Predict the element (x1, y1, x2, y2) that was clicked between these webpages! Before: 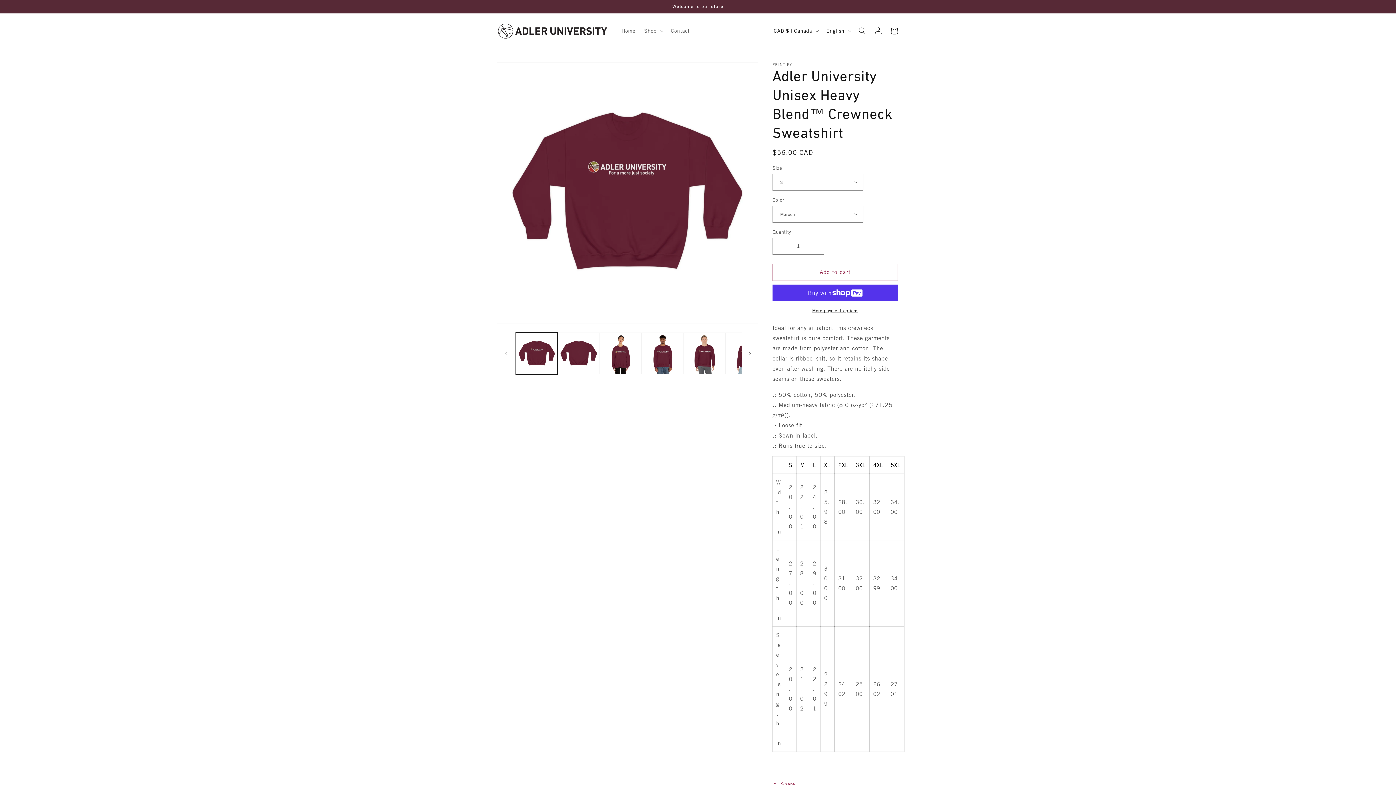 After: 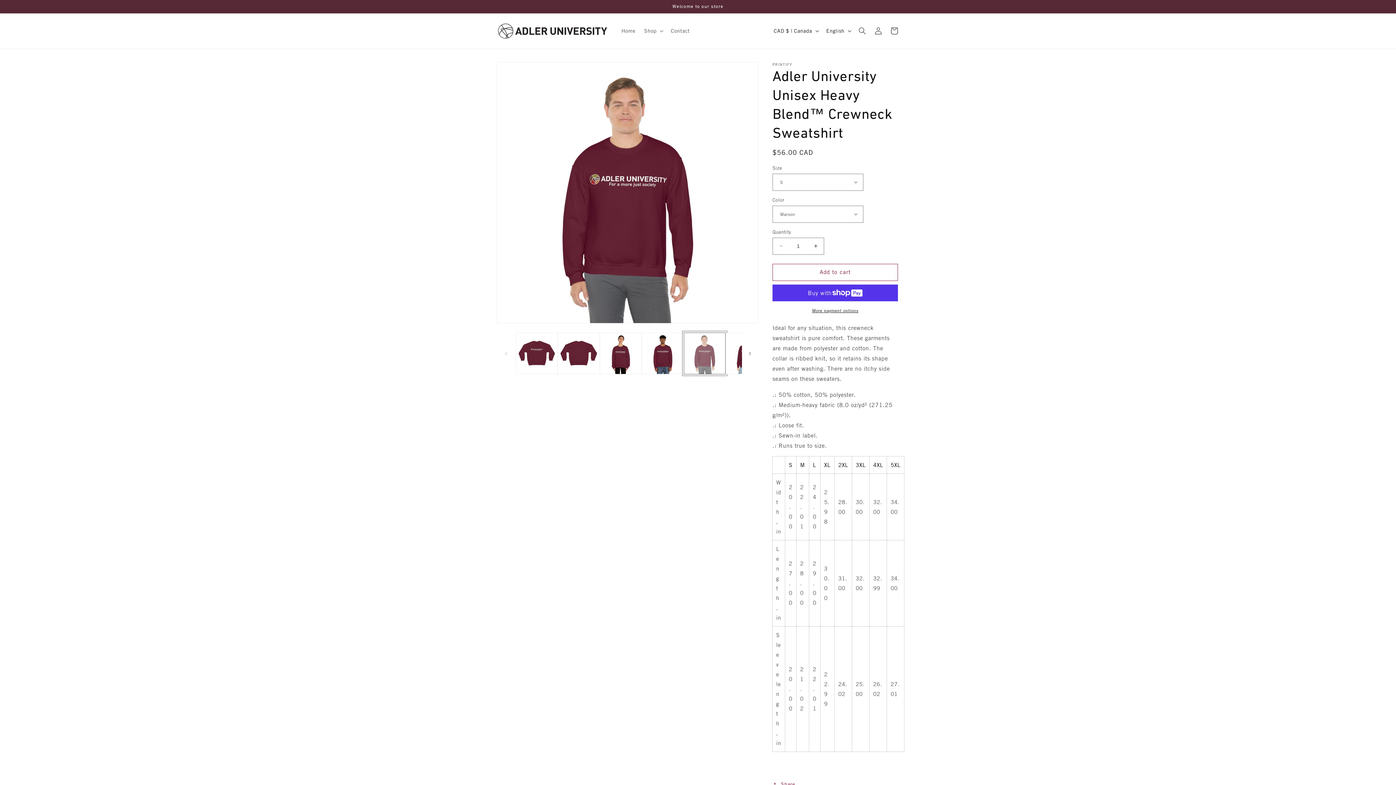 Action: label: Load image 5 in gallery view bbox: (683, 332, 725, 374)